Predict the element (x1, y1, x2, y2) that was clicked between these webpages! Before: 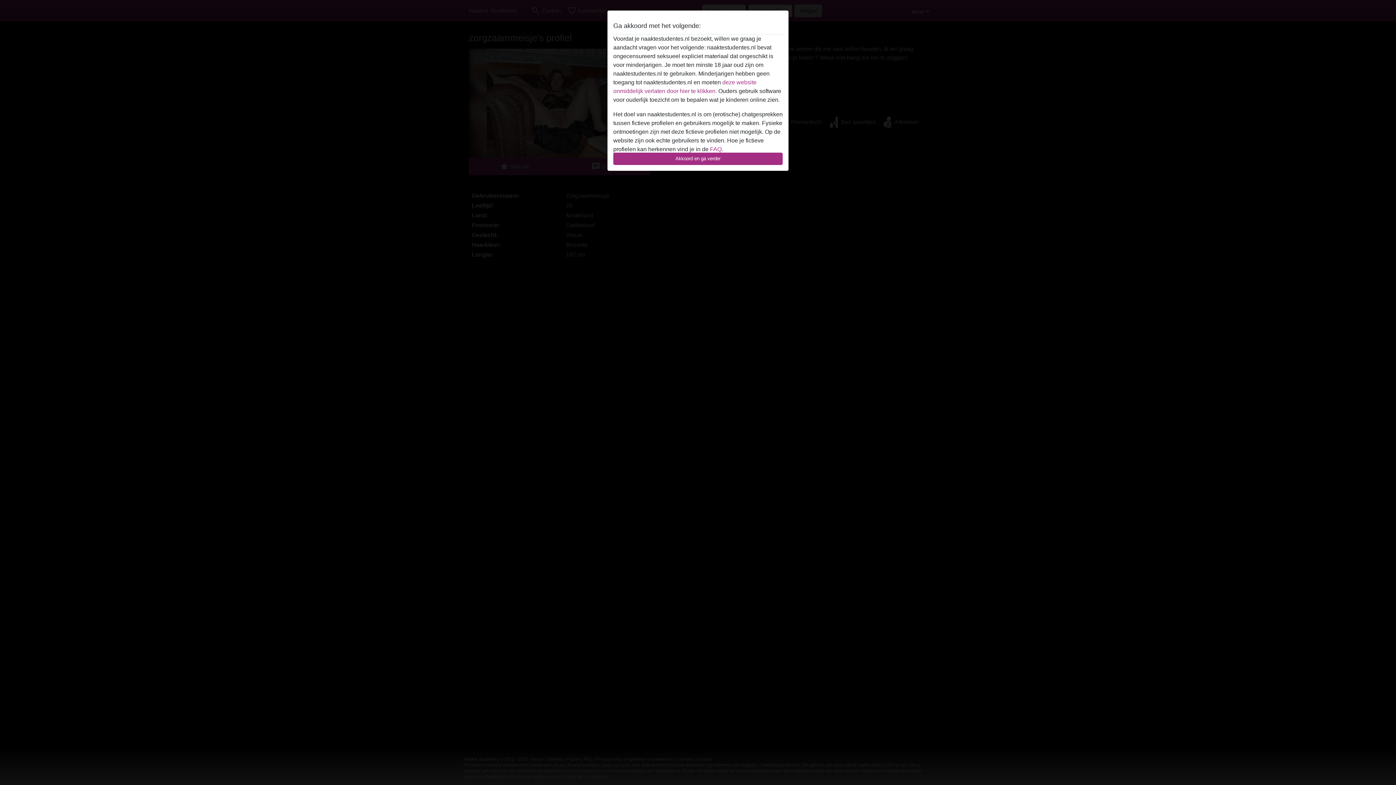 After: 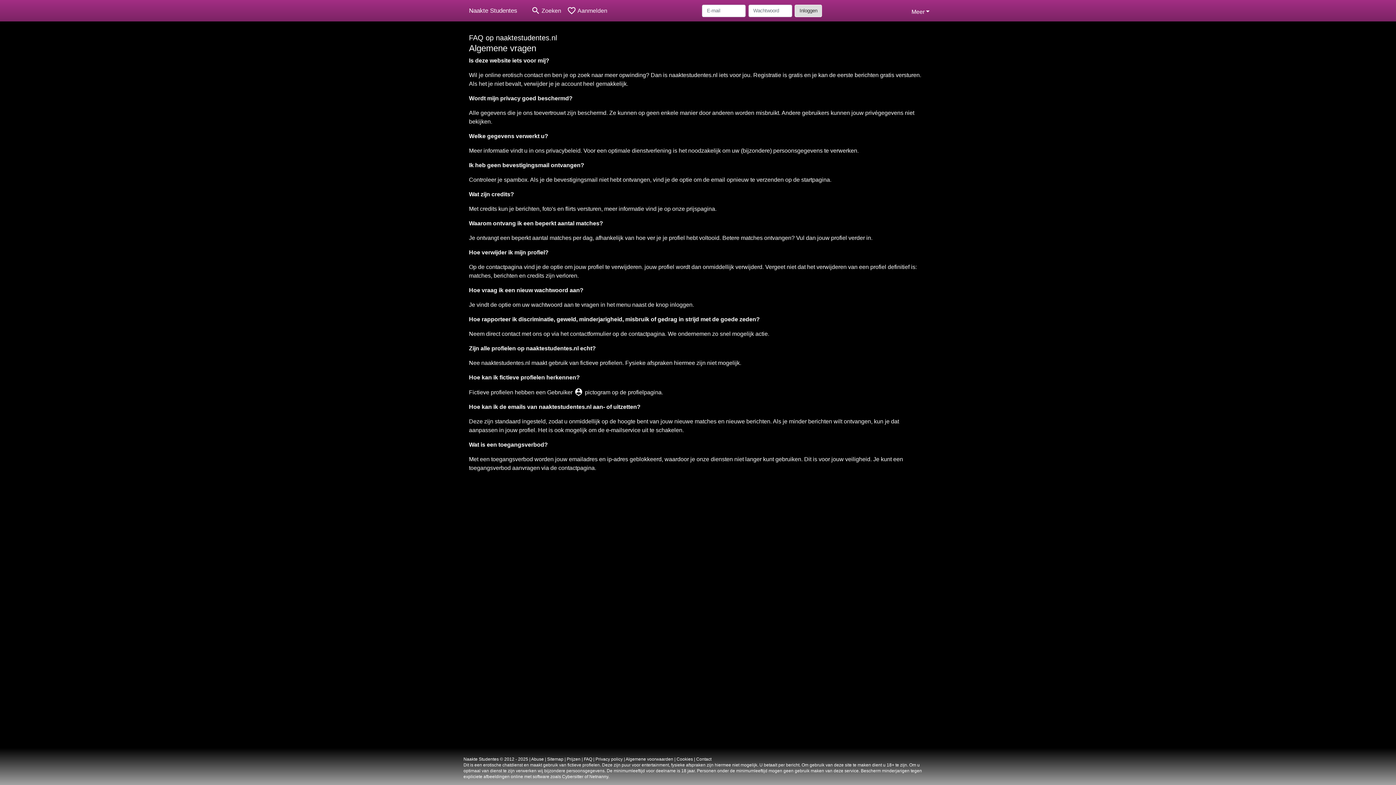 Action: bbox: (710, 146, 721, 152) label: FAQ